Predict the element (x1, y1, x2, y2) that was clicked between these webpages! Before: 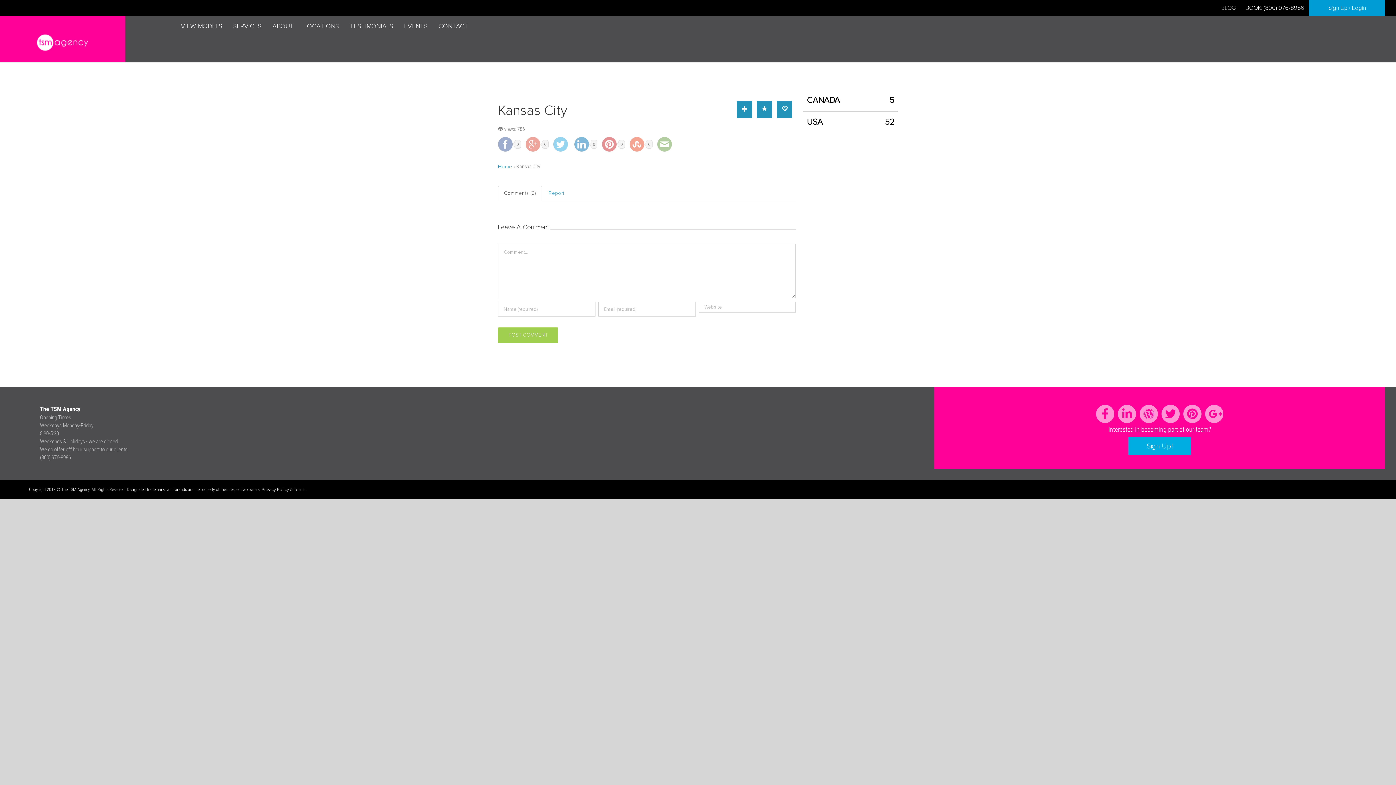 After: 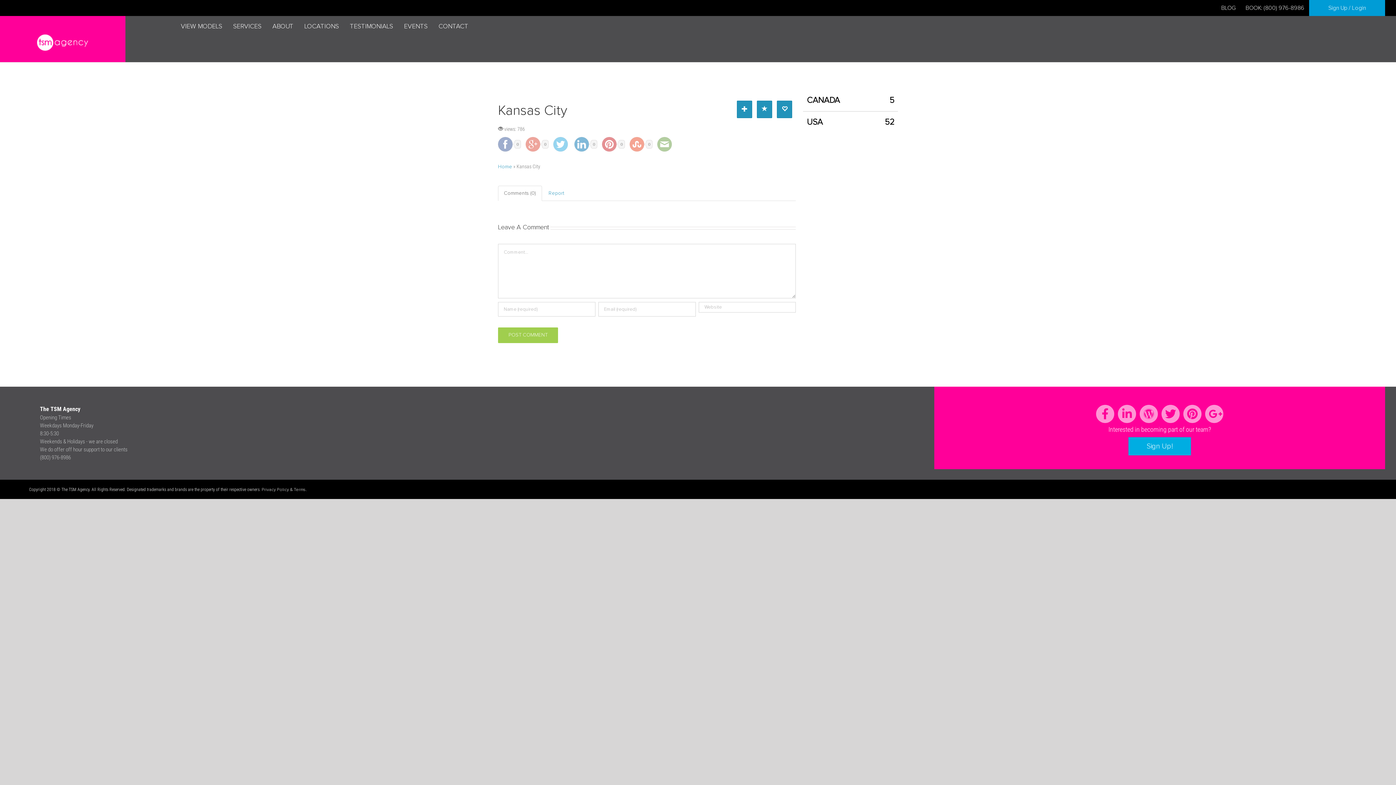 Action: bbox: (1160, 413, 1181, 419)